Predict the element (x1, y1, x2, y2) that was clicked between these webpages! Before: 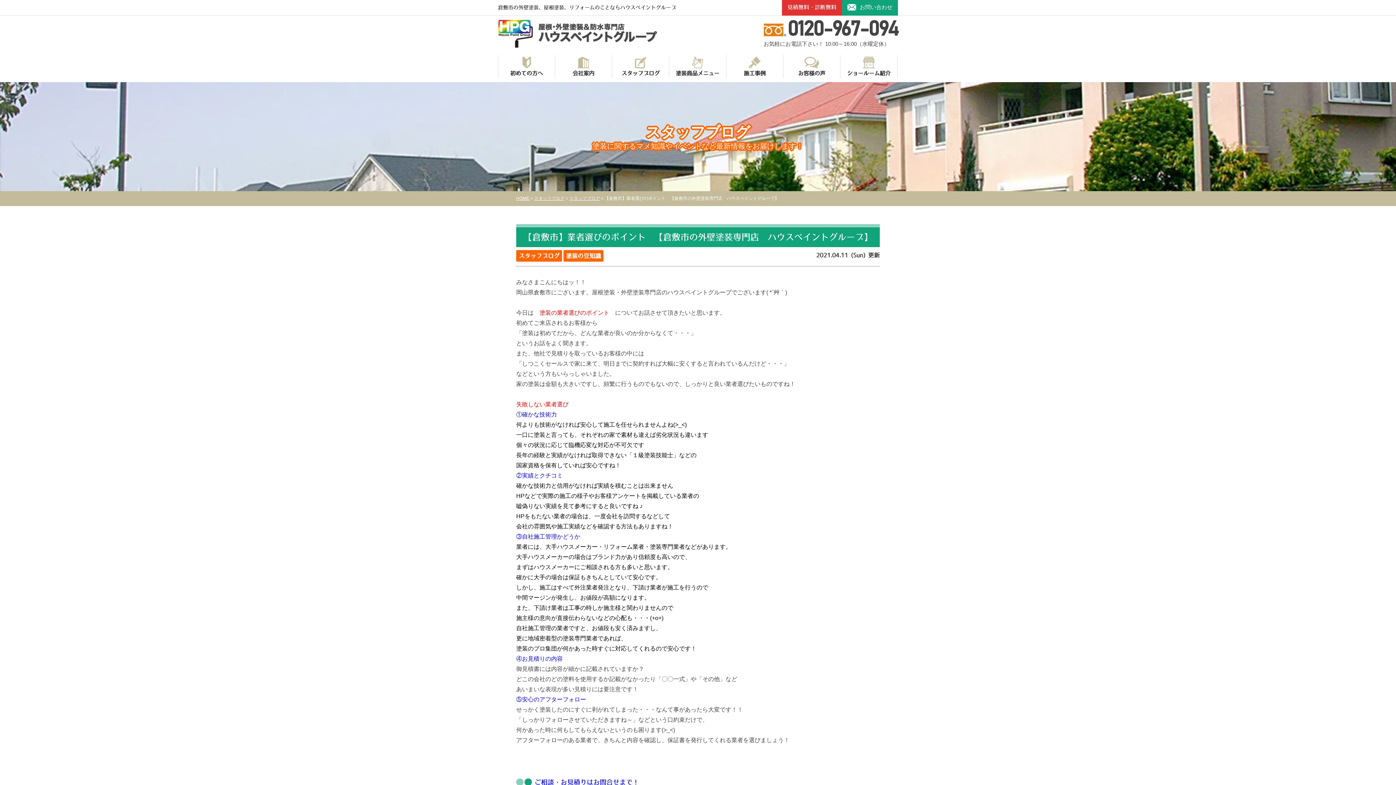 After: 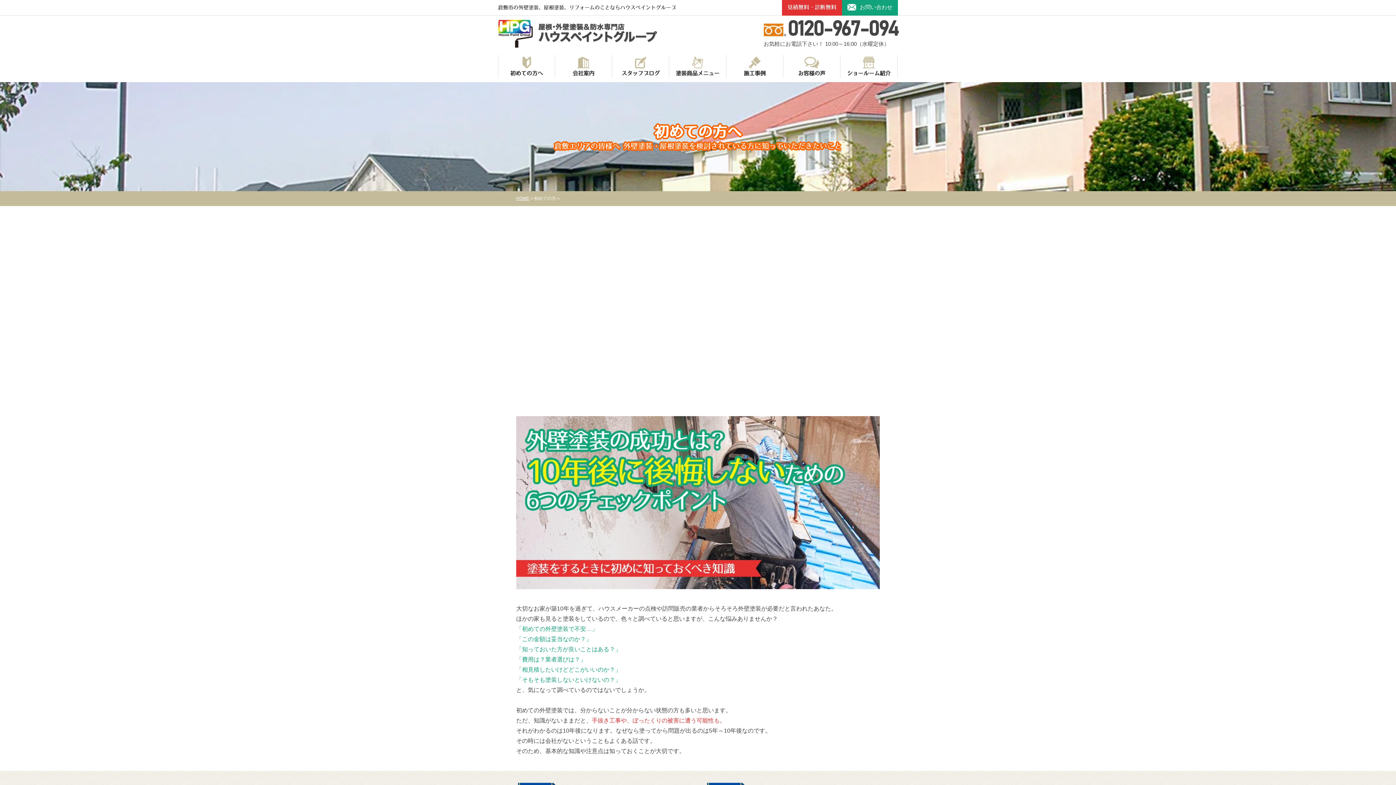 Action: label: 初めての方へ bbox: (498, 56, 554, 80)